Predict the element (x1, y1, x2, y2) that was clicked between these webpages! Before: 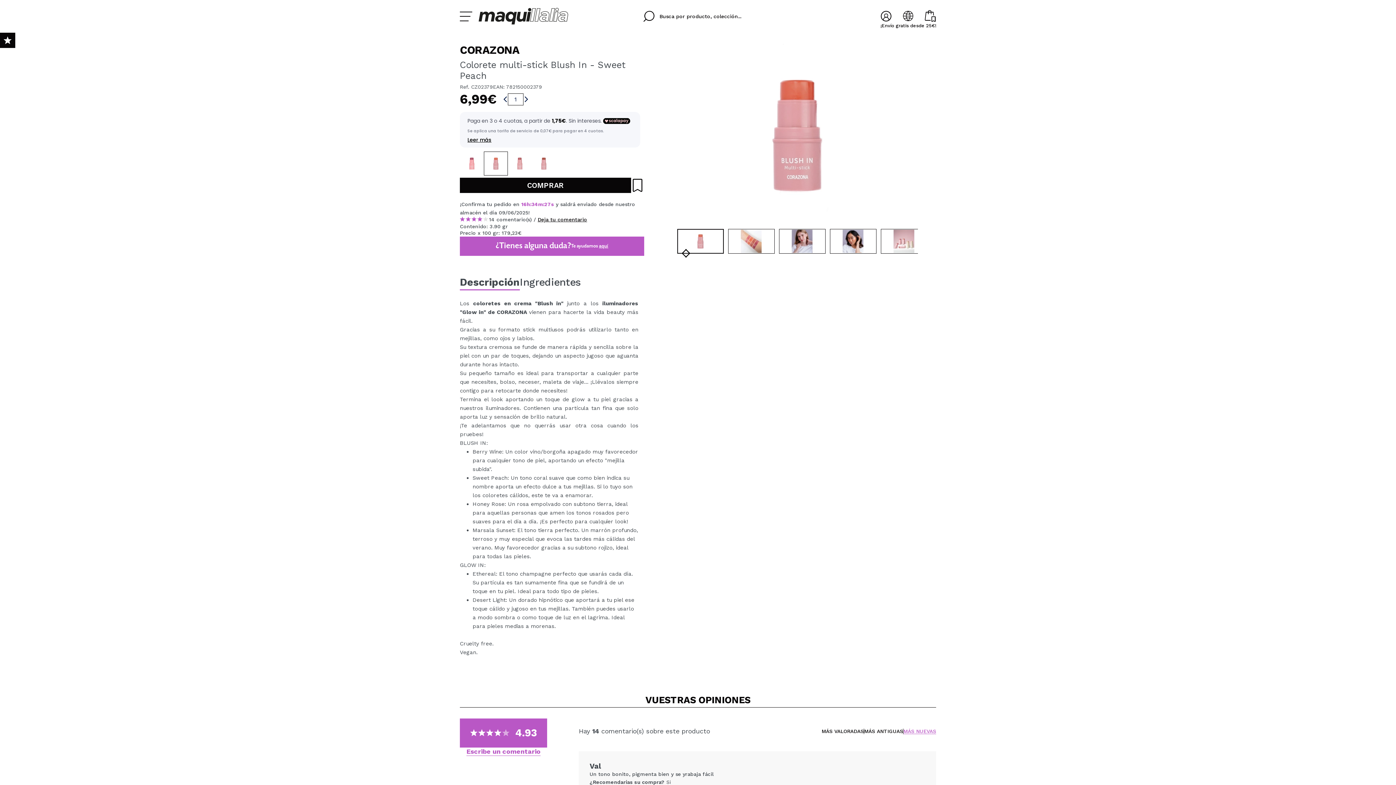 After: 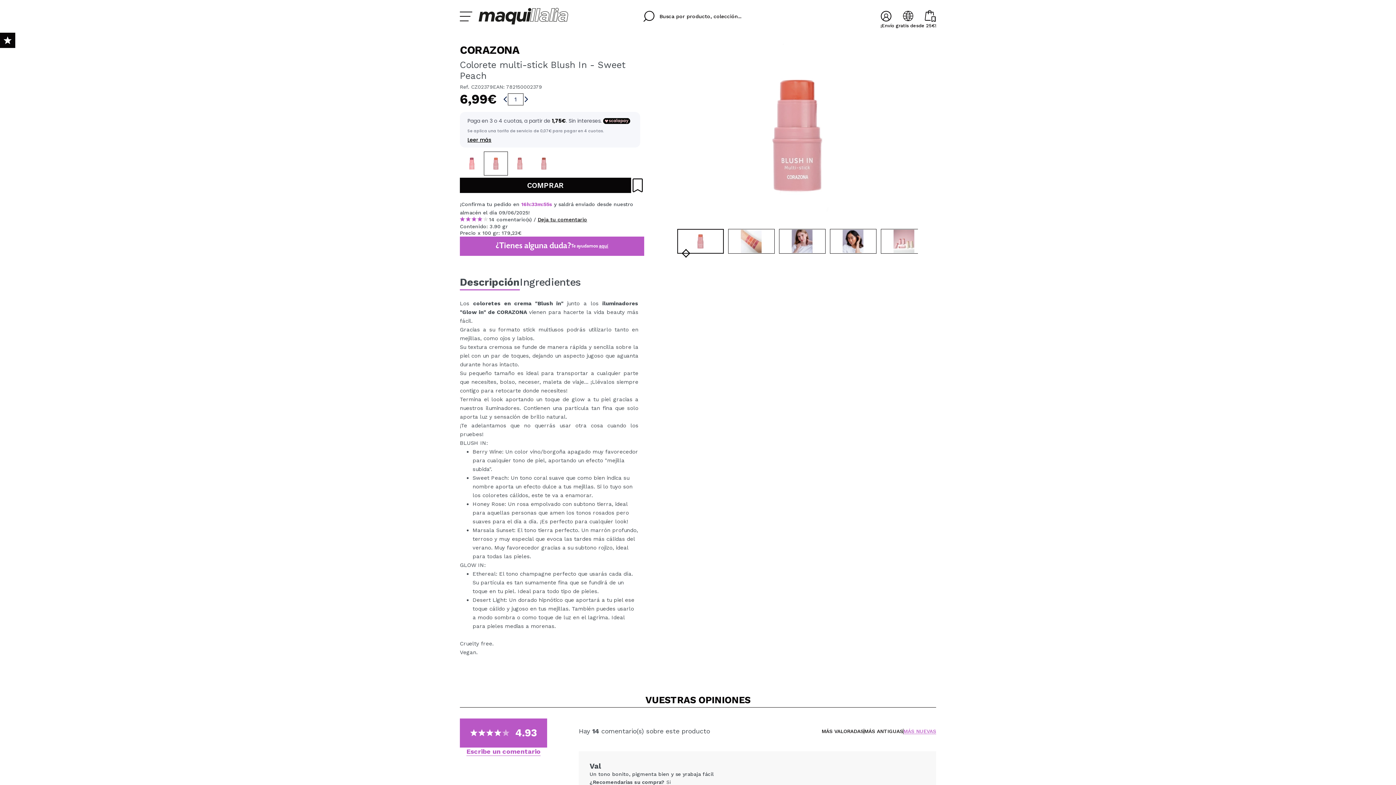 Action: bbox: (631, 178, 644, 192)